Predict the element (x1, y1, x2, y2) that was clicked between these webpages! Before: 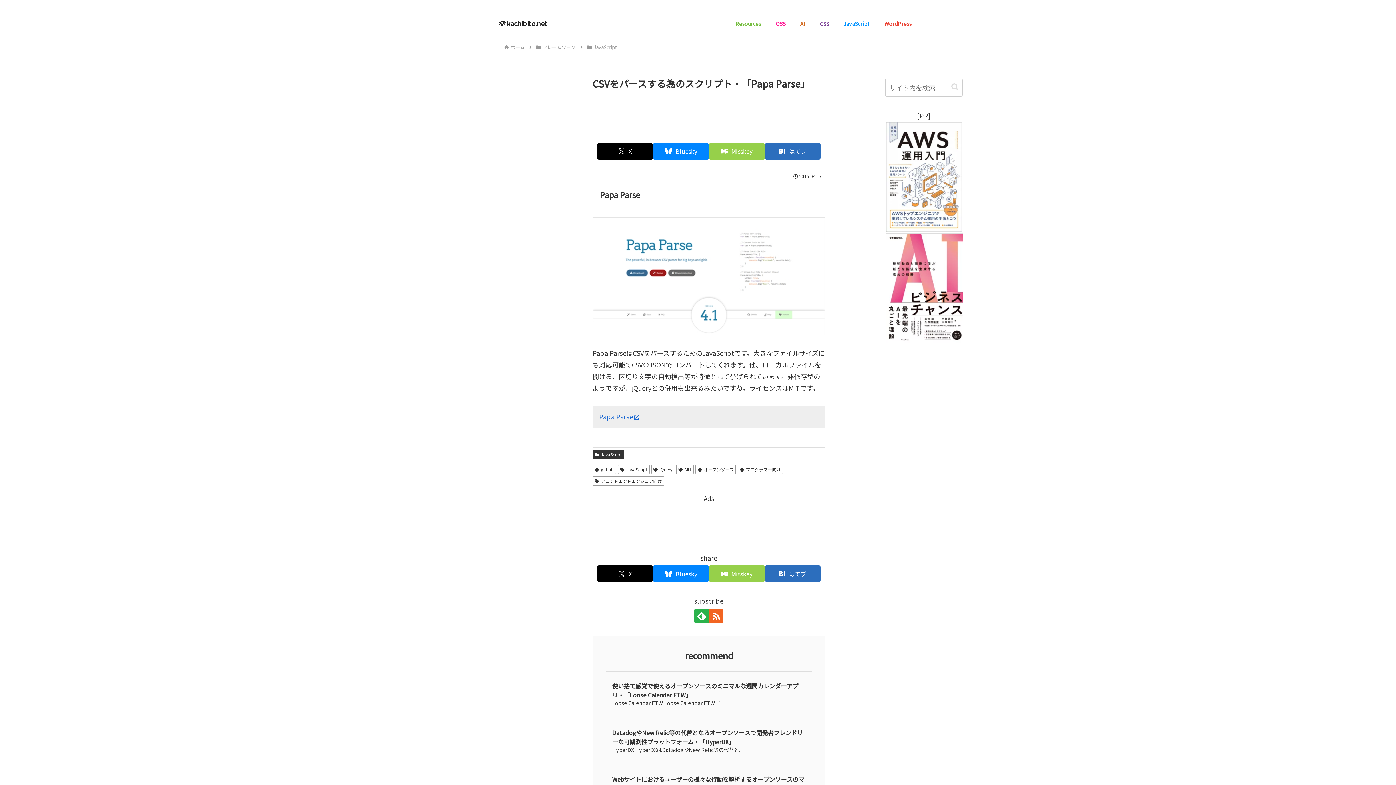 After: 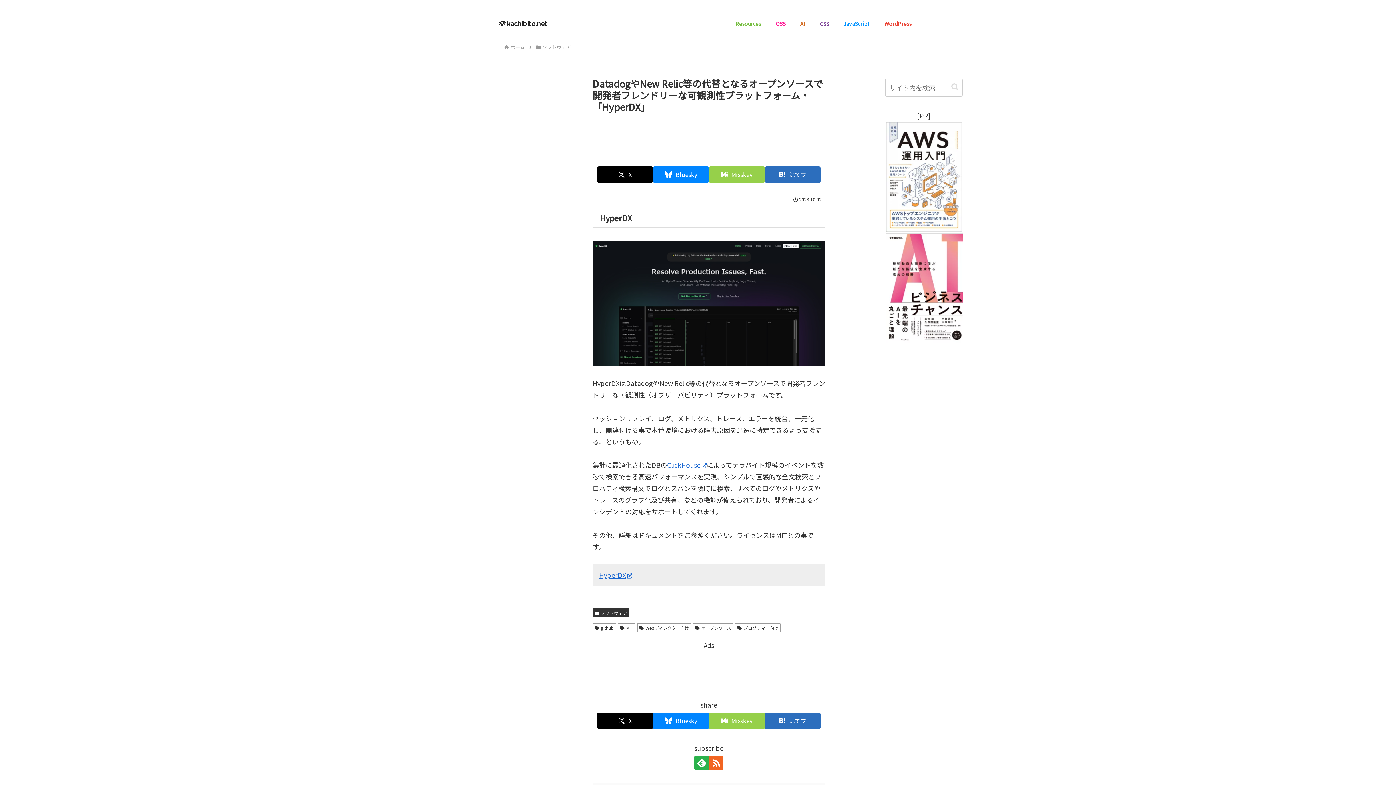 Action: bbox: (605, 718, 812, 765) label: DatadogやNew Relic等の代替となるオープンソースで開発者フレンドリーな可観測性プラットフォーム・「HyperDX」
HyperDX HyperDXはDatadogやNew Relic等の代替と...